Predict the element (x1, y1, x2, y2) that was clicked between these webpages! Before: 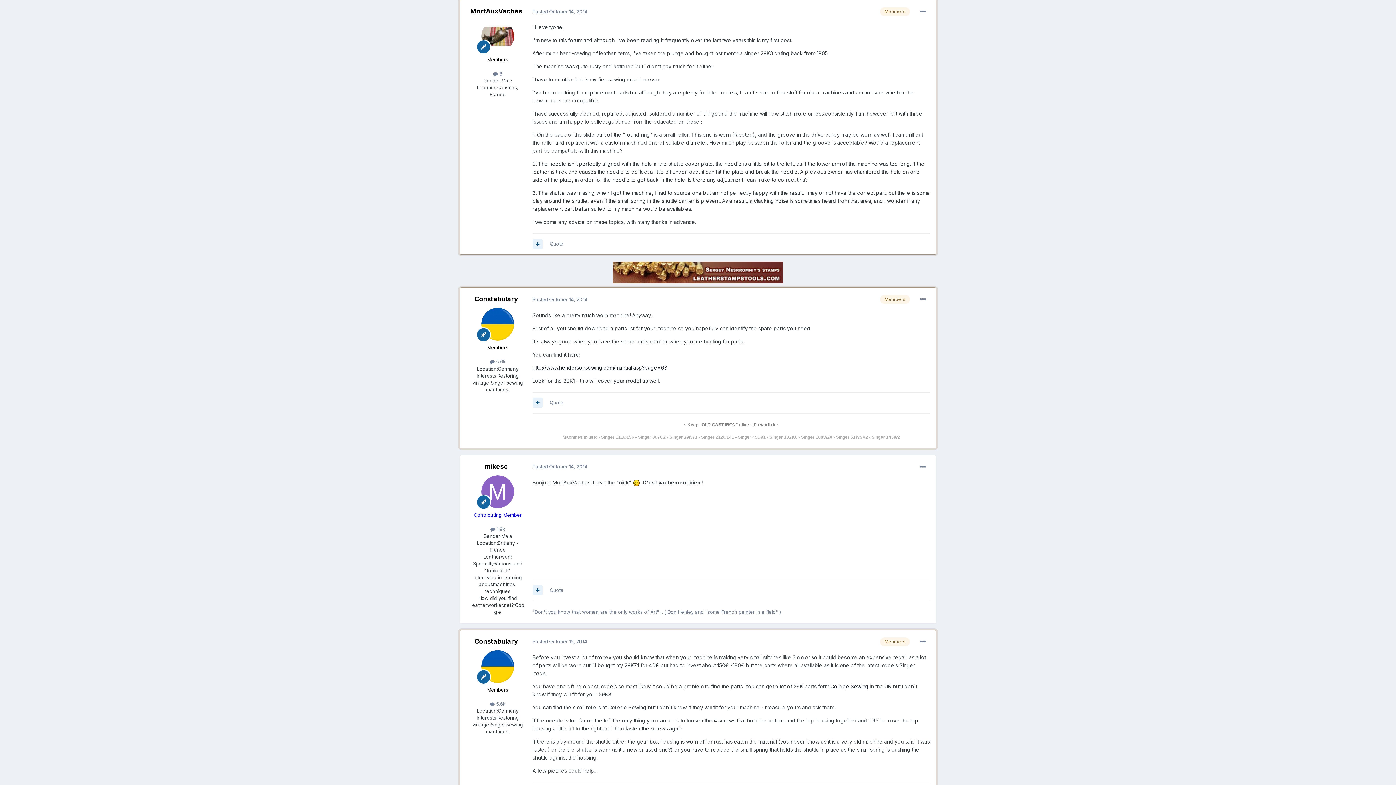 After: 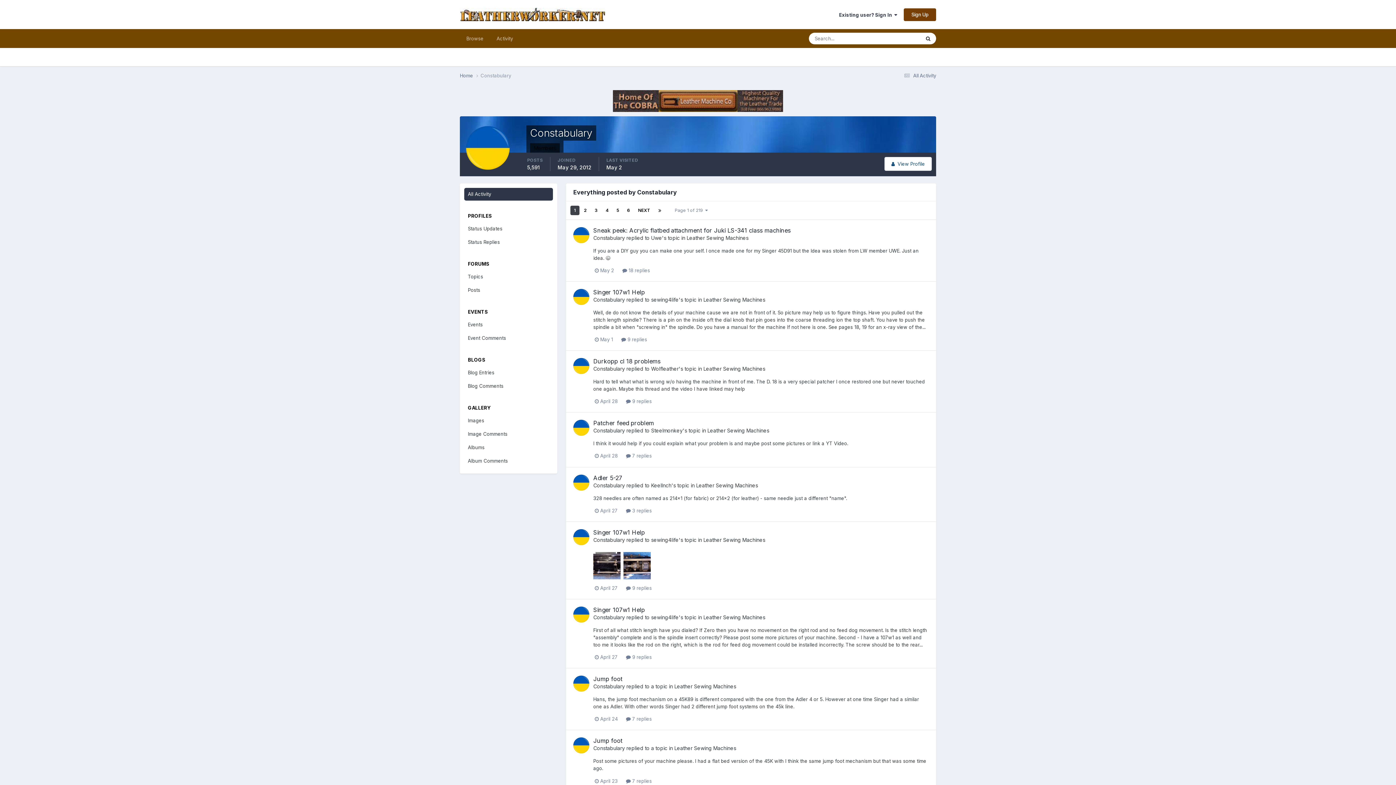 Action: bbox: (490, 701, 505, 707) label:  5.6k